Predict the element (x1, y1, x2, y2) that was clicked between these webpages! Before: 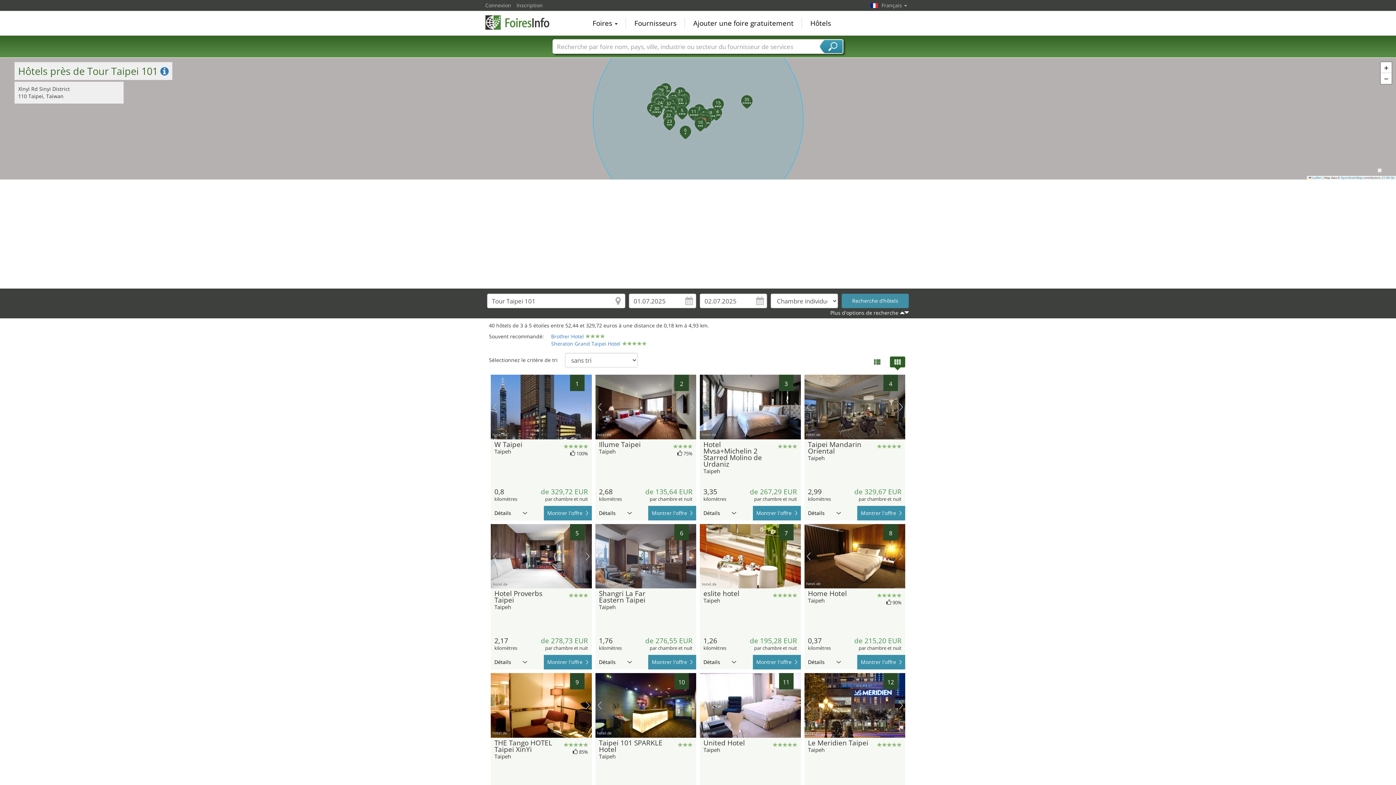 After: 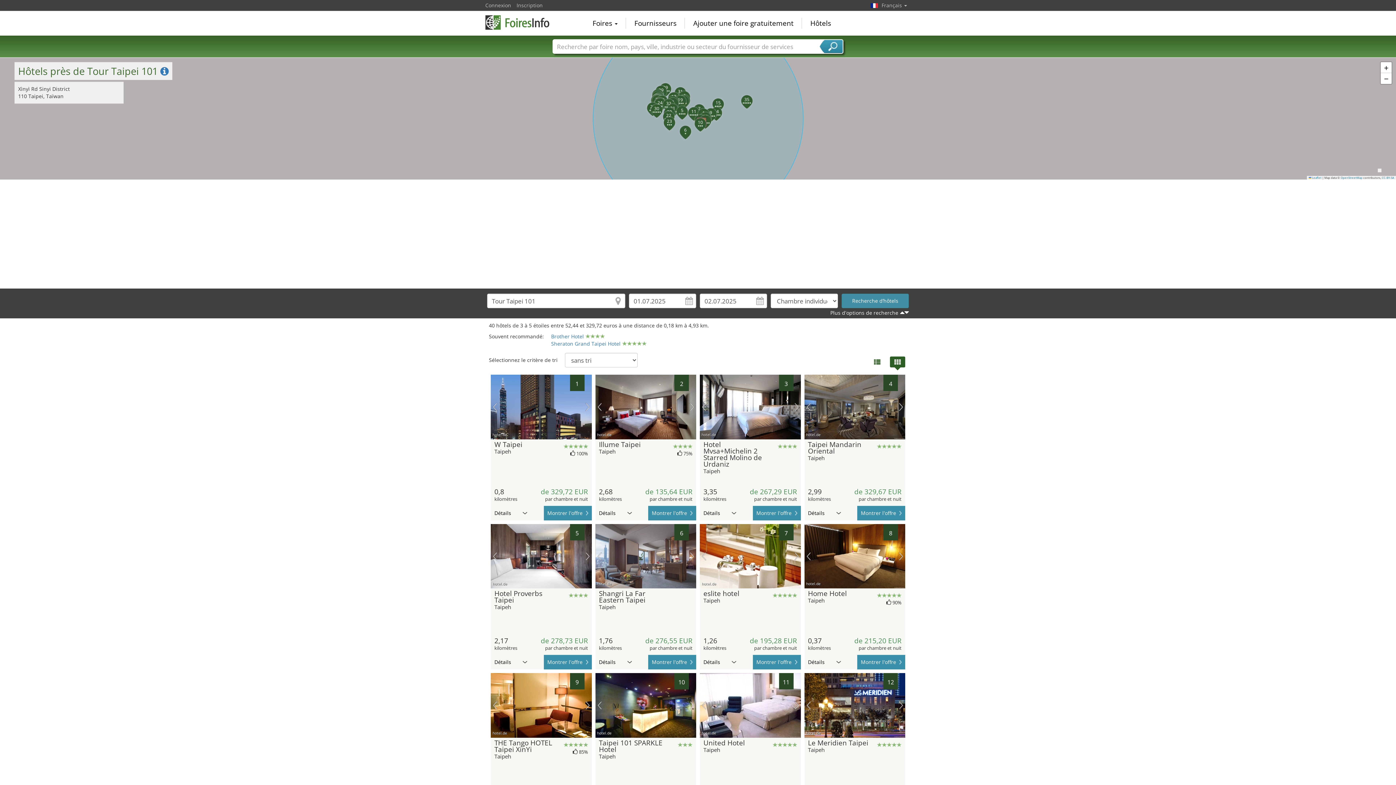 Action: bbox: (492, 701, 497, 710) label: image précédente